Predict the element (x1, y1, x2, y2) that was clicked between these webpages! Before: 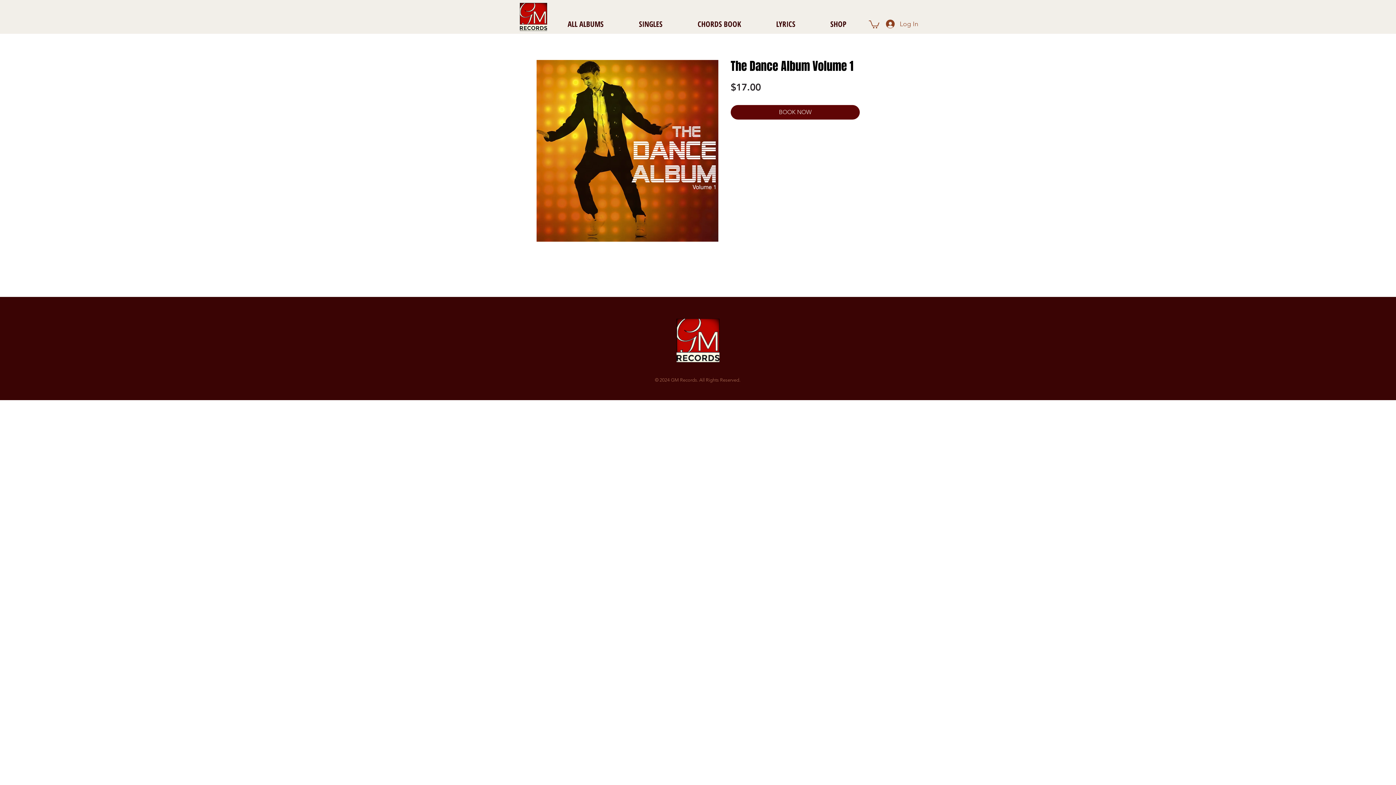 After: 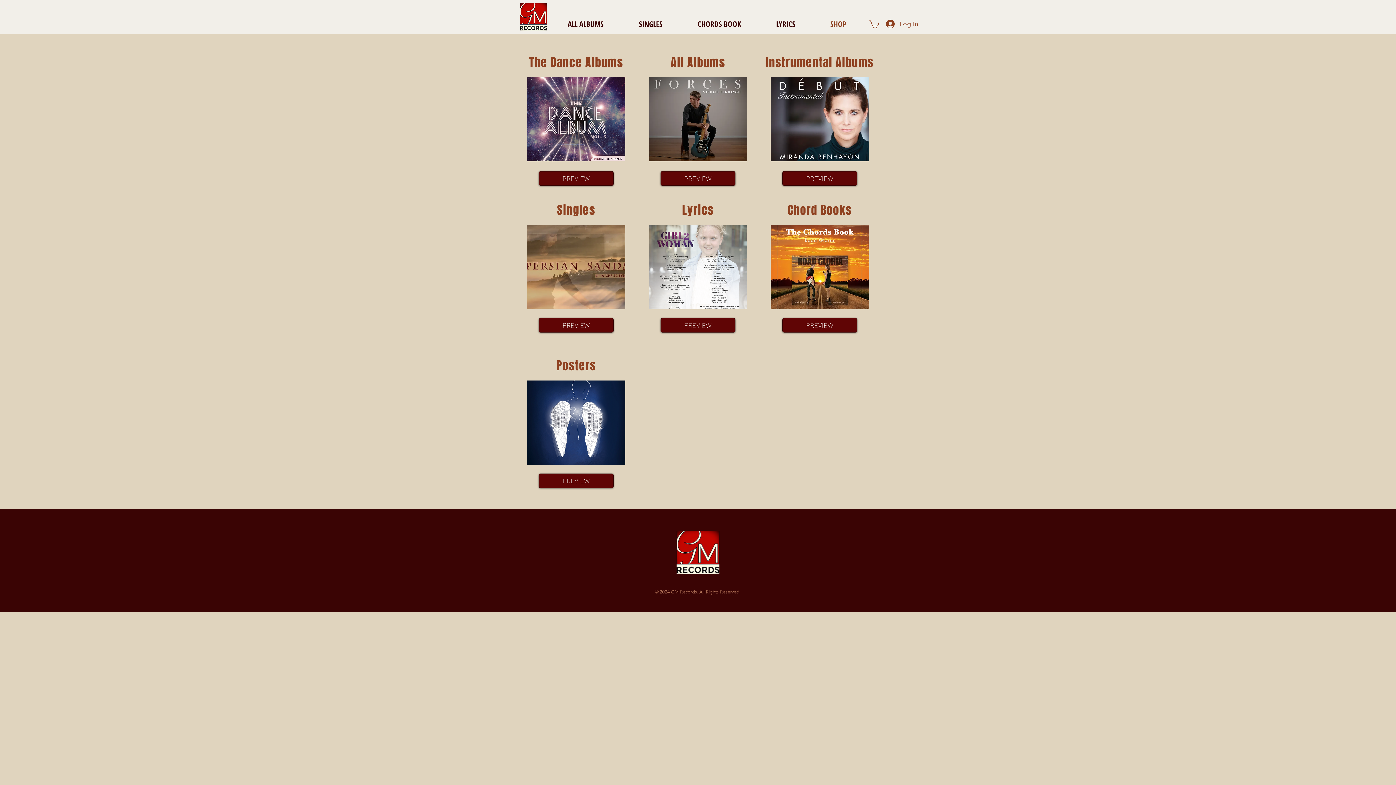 Action: bbox: (813, 18, 864, 29) label: SHOP